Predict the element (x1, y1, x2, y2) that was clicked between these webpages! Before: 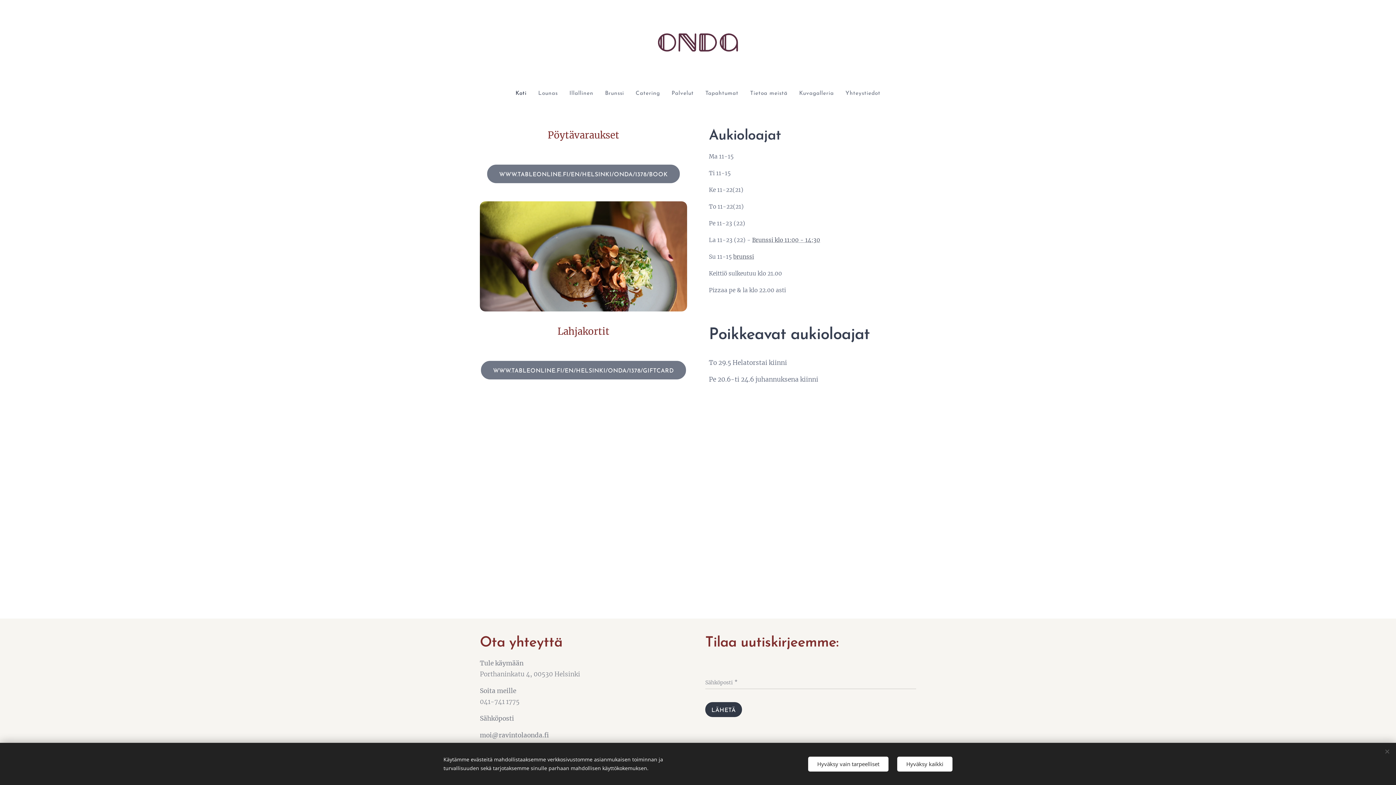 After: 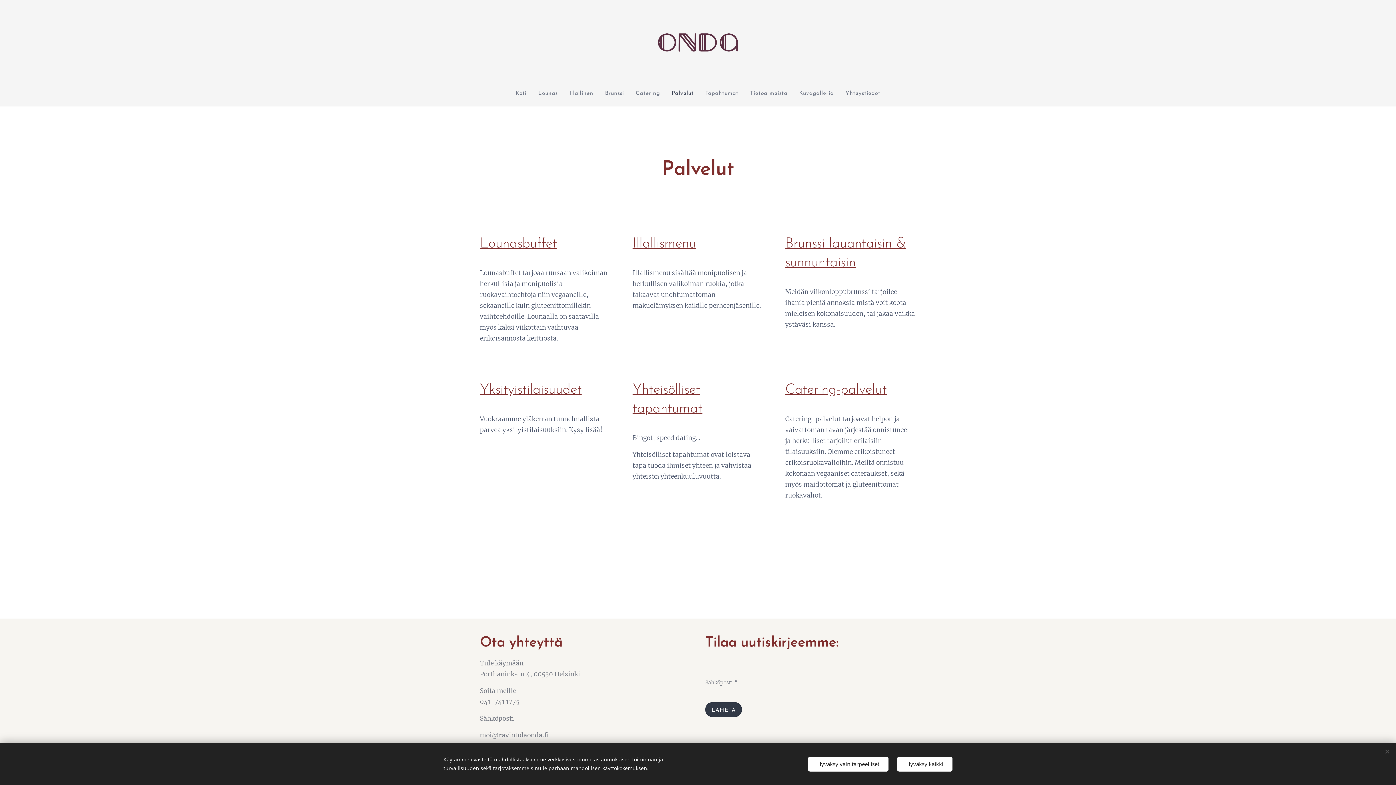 Action: label: Palvelut bbox: (665, 84, 699, 102)